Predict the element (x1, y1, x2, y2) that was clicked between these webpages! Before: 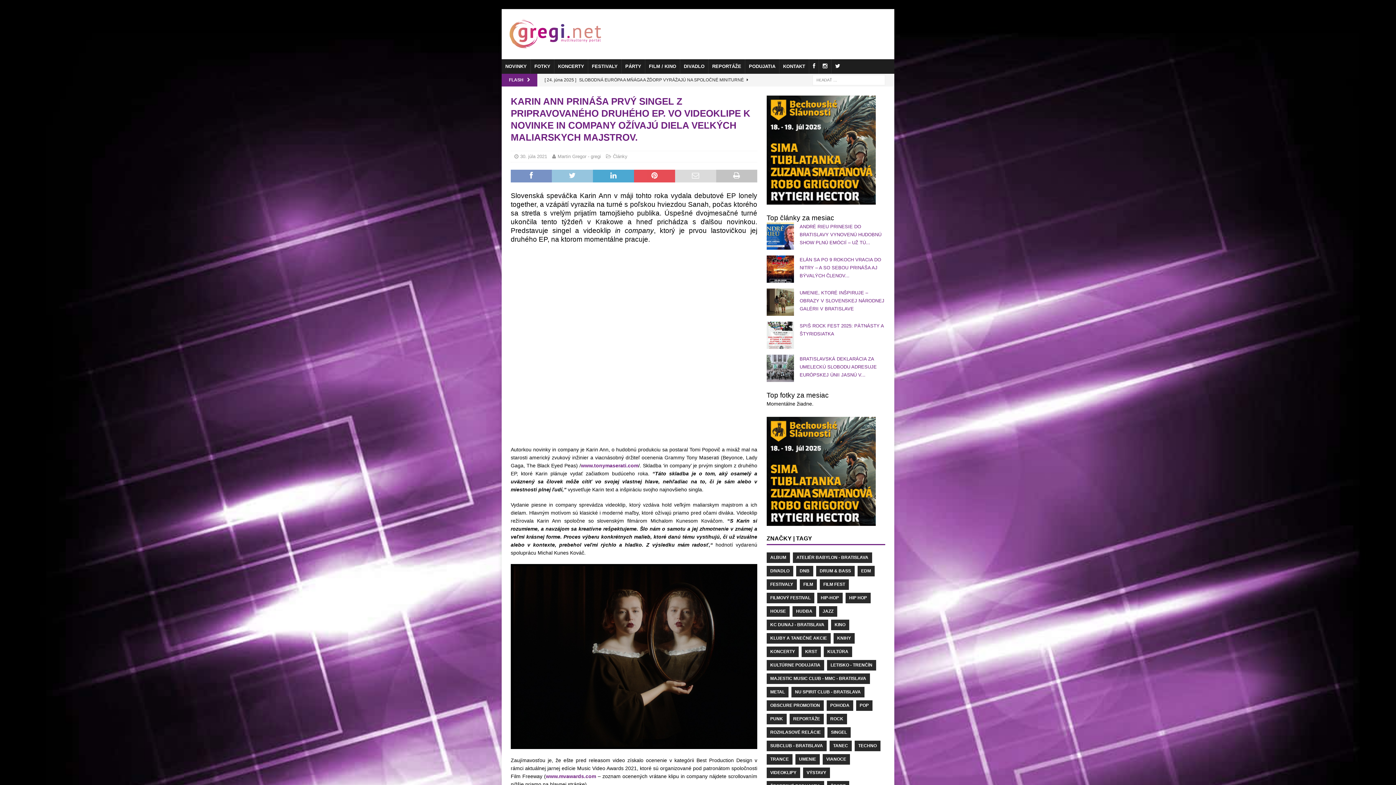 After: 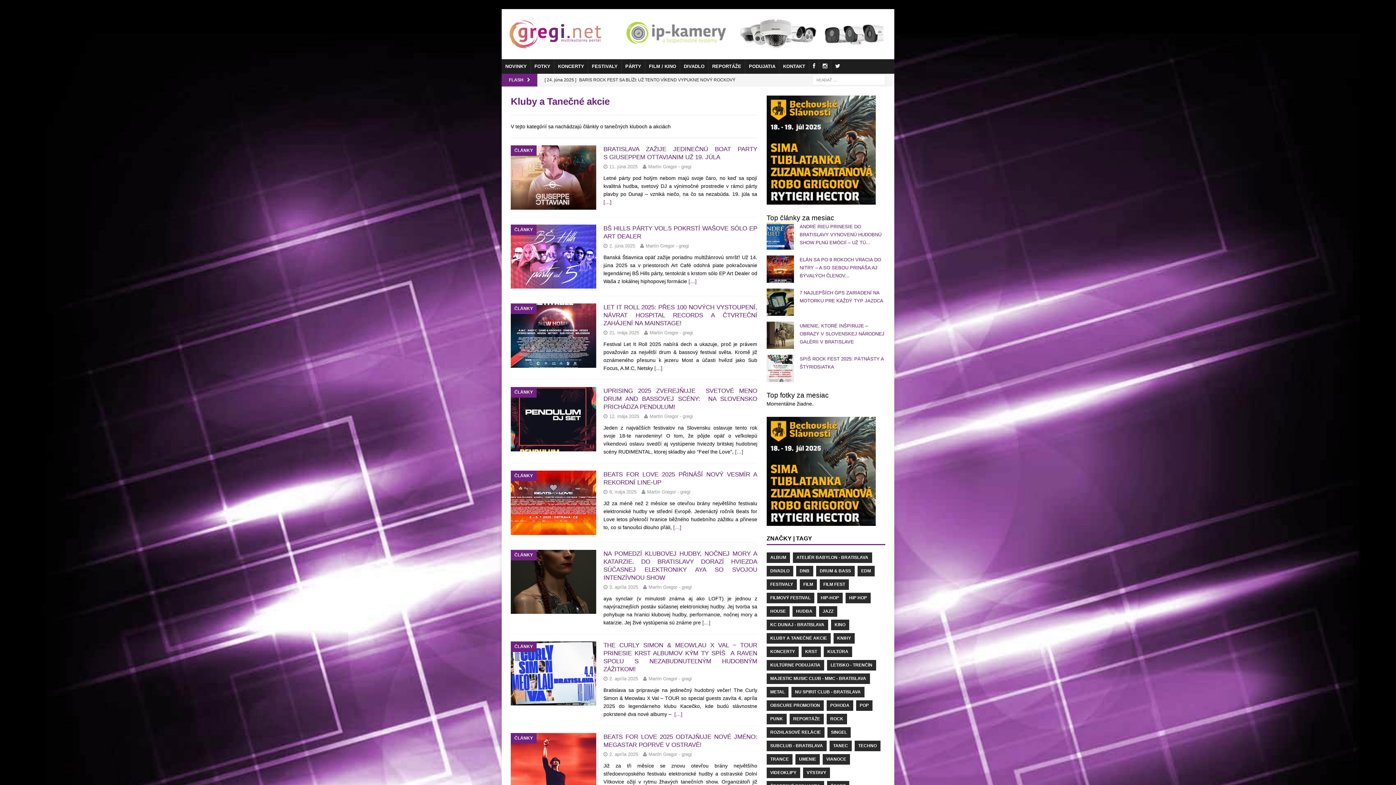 Action: bbox: (621, 59, 645, 73) label: PÁRTY